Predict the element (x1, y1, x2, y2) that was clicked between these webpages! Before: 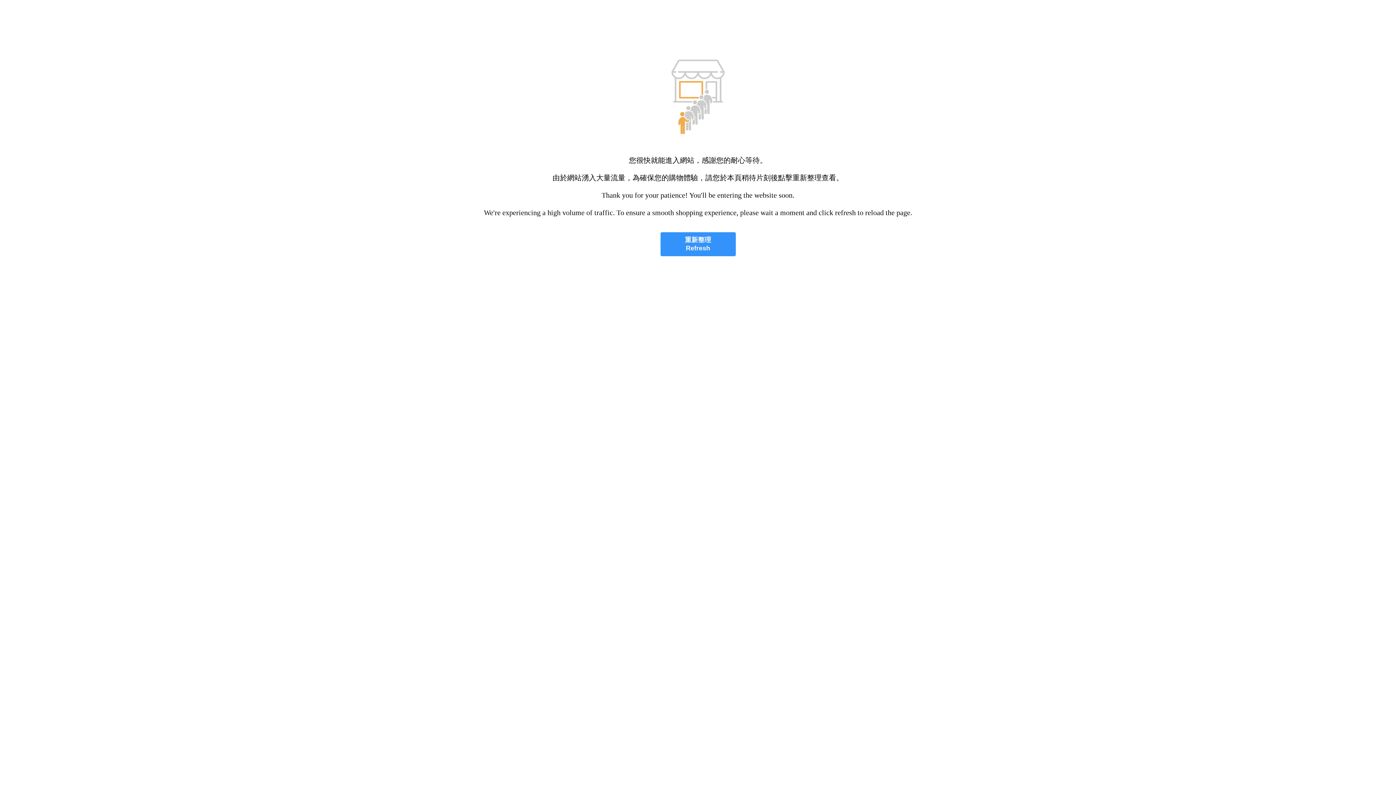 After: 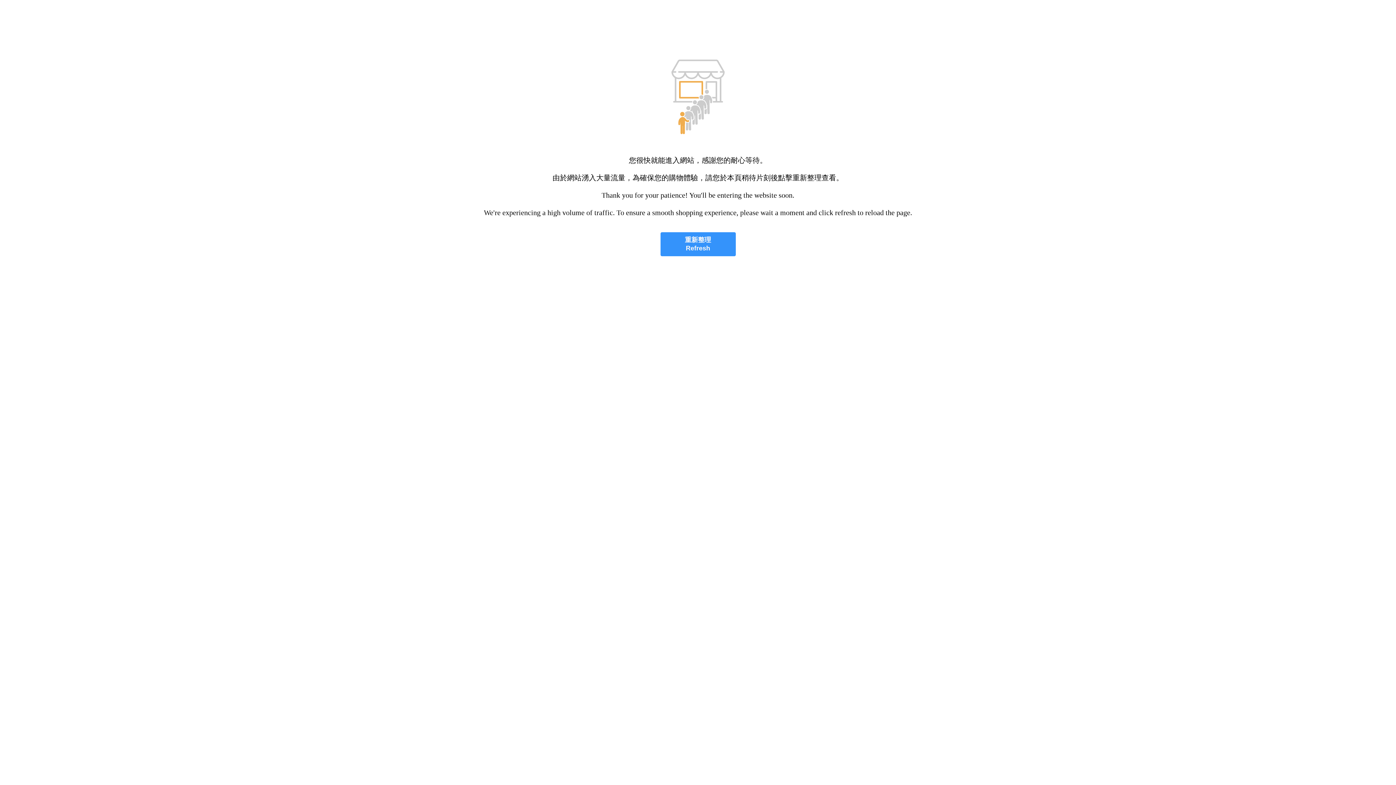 Action: bbox: (660, 232, 735, 256) label: 重新整理
Refresh